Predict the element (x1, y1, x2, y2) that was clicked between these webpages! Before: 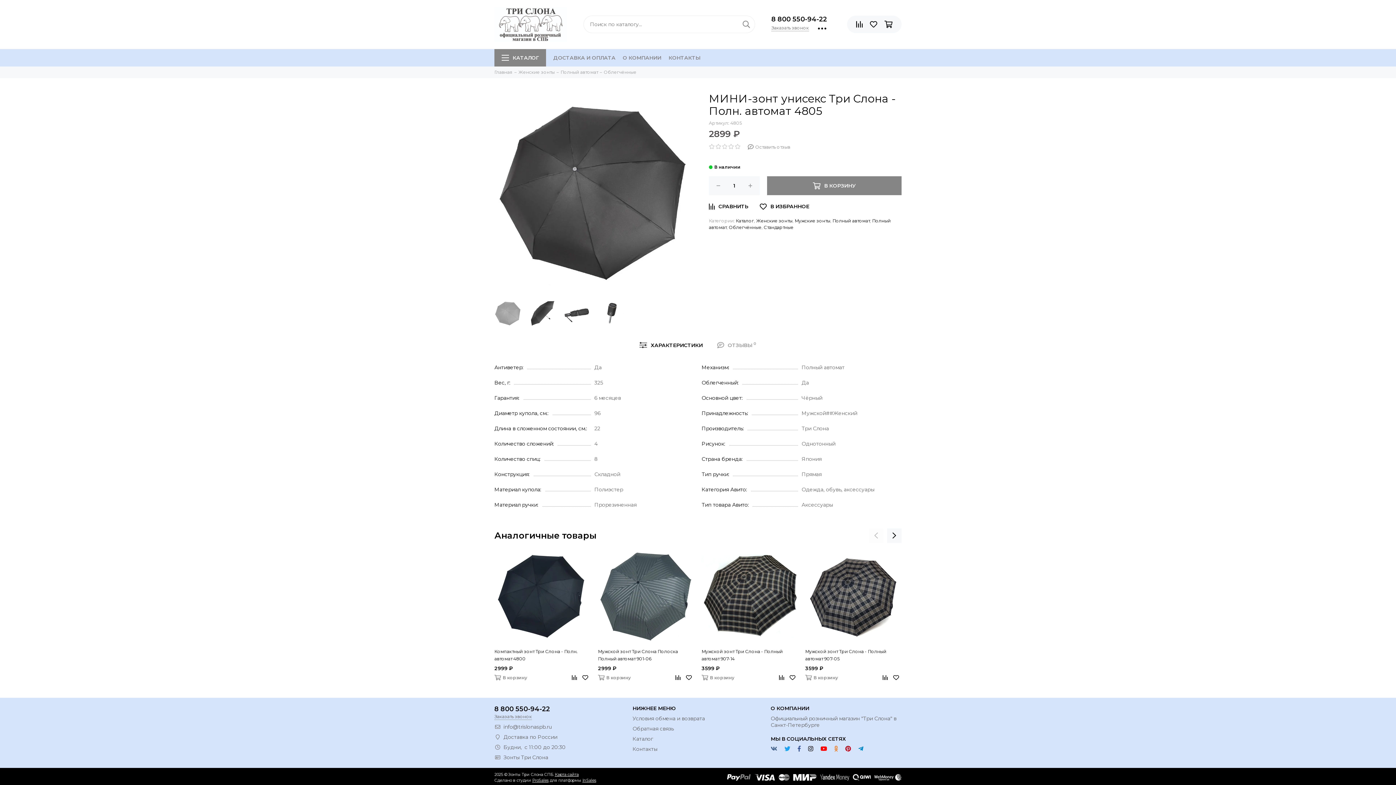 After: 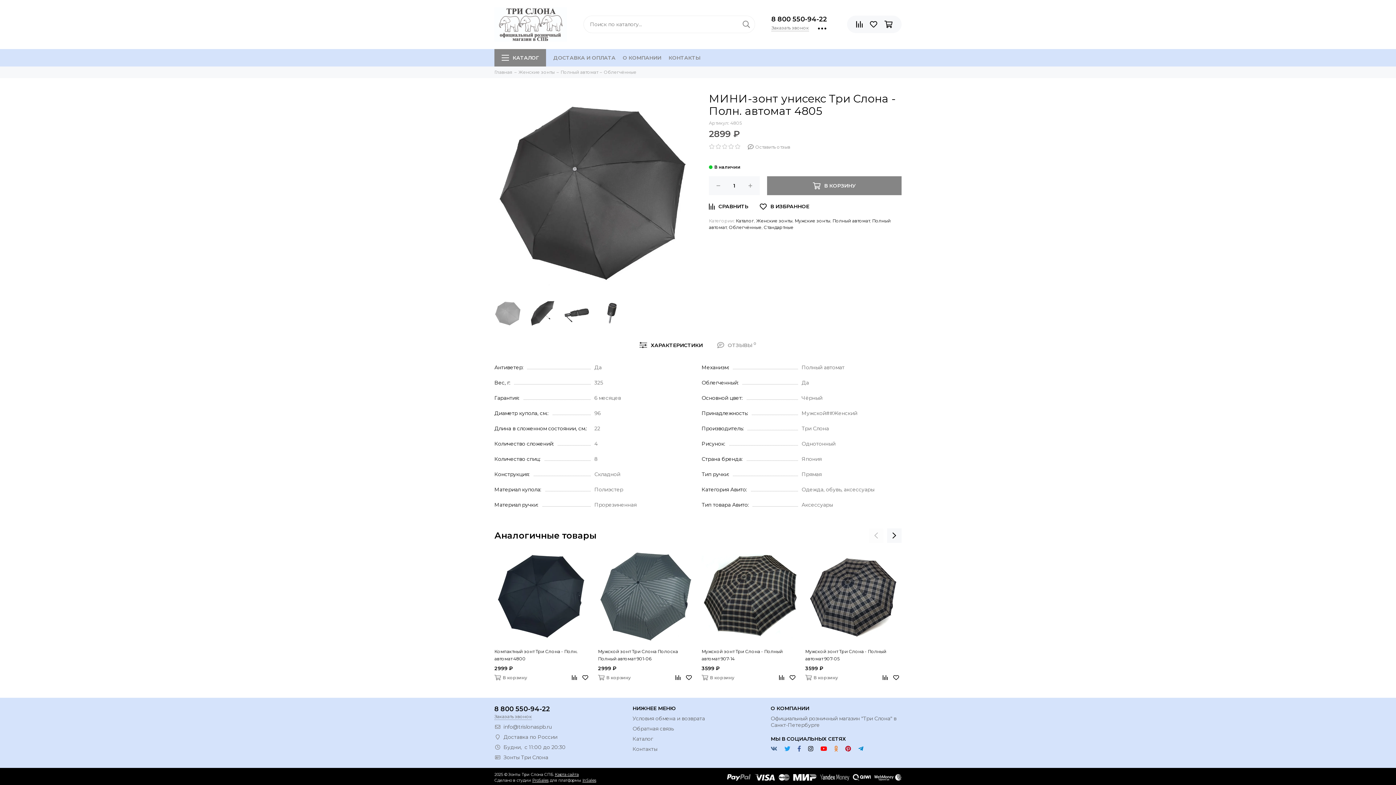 Action: label: ProSales bbox: (532, 778, 548, 783)